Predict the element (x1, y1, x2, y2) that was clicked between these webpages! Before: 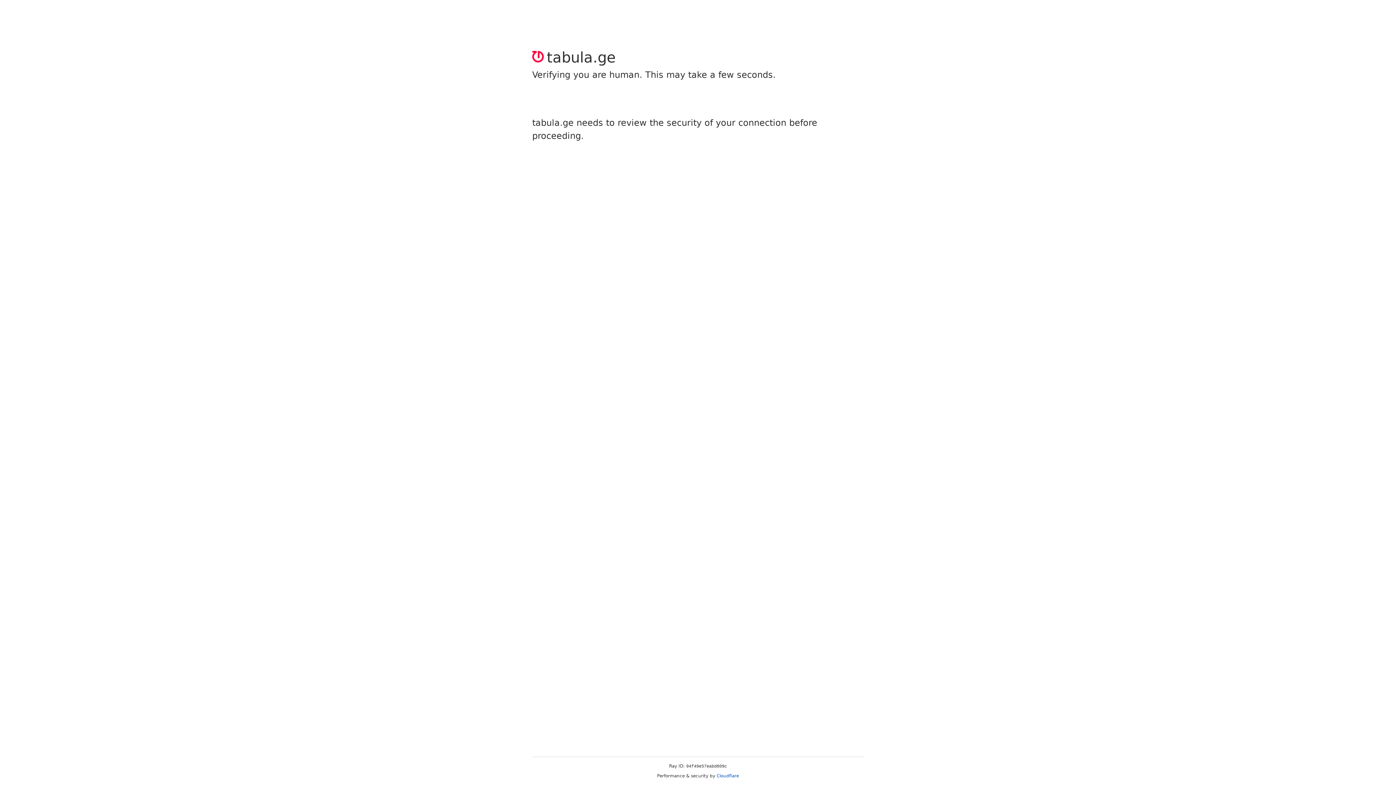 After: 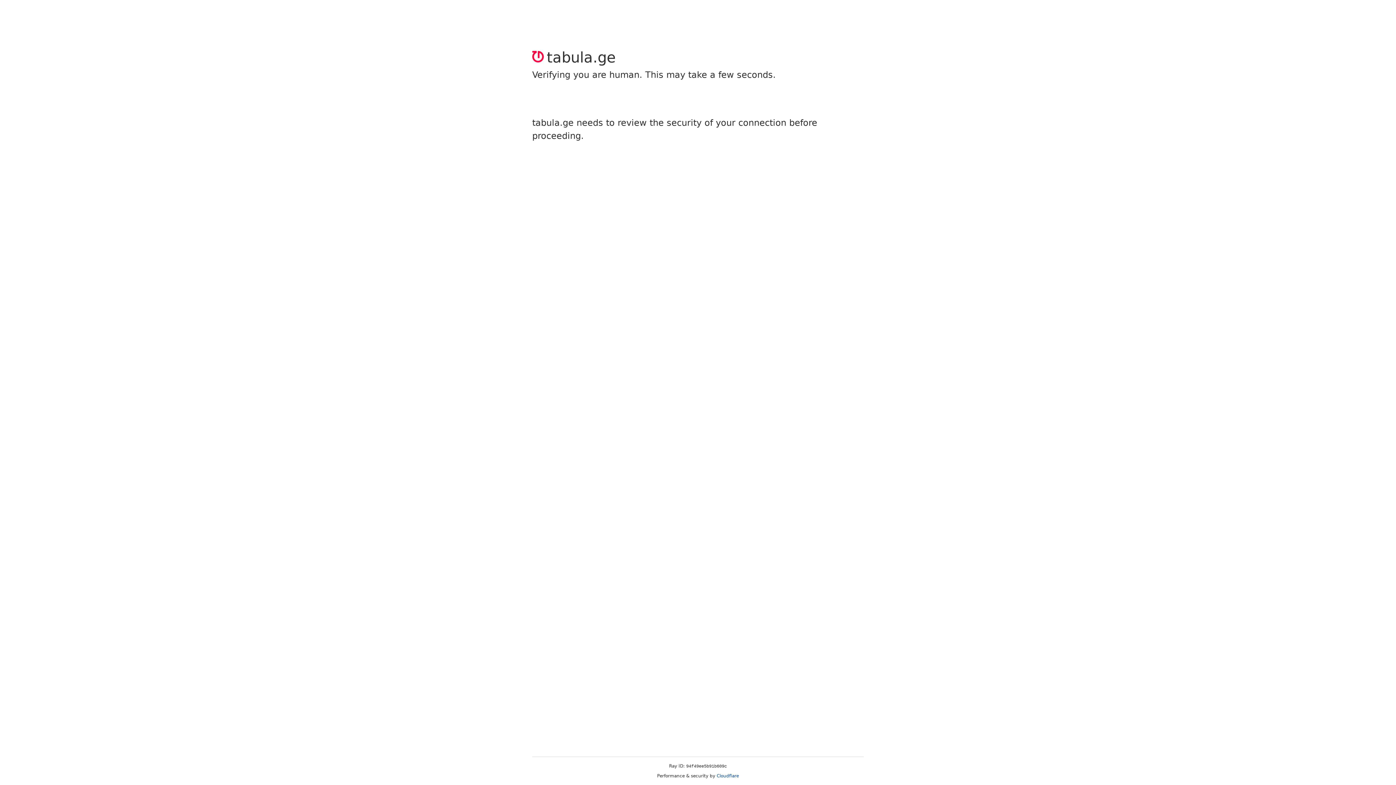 Action: bbox: (716, 773, 739, 778) label: Cloudflare